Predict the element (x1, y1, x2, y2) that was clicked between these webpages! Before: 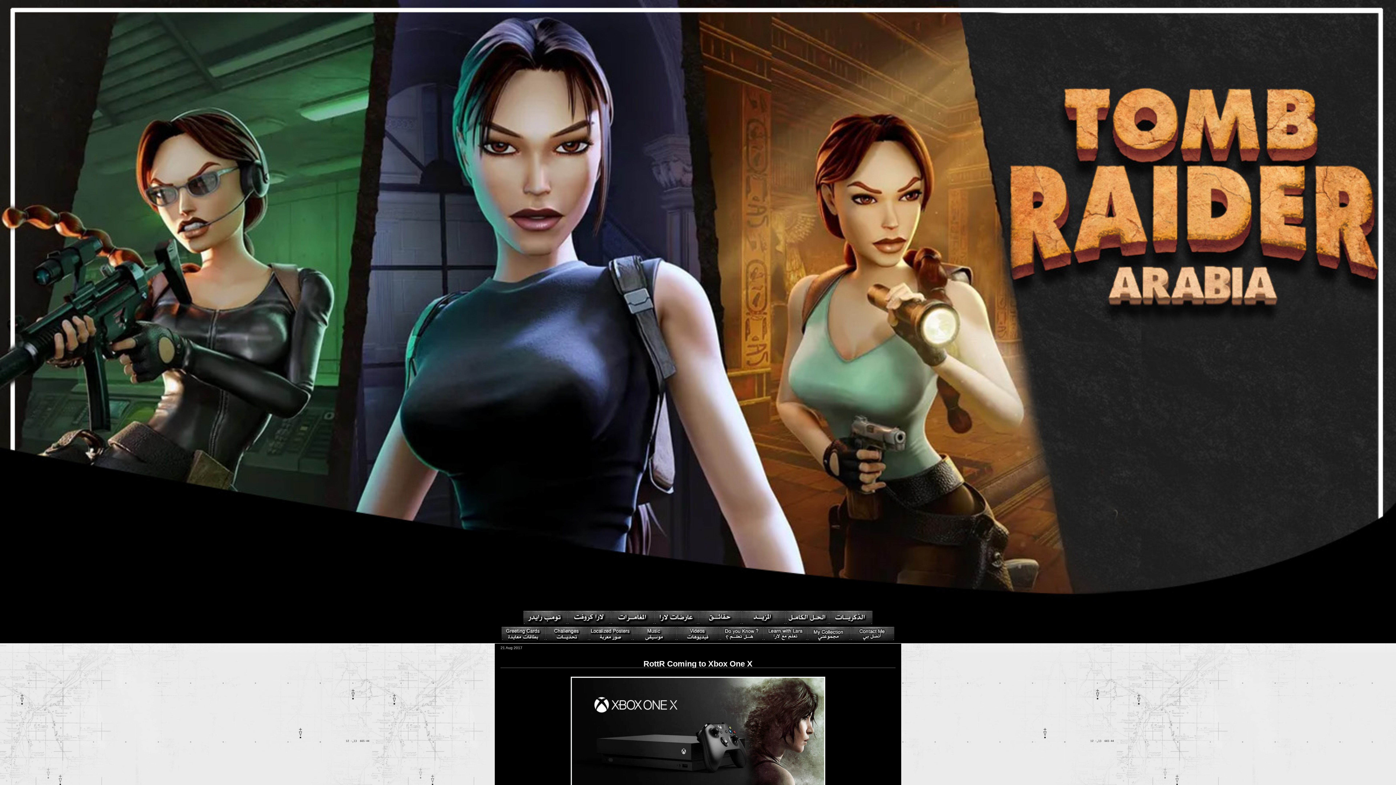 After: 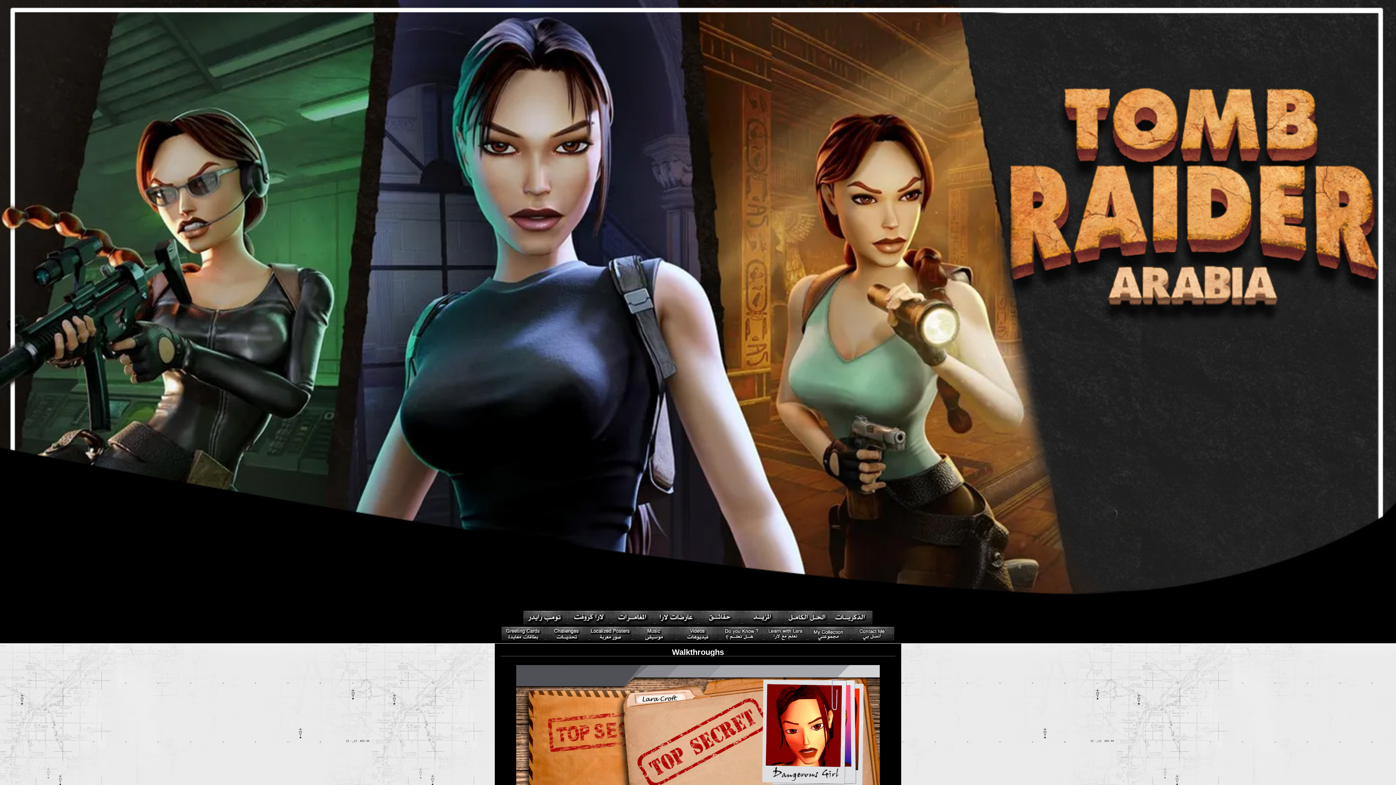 Action: bbox: (785, 621, 829, 626)